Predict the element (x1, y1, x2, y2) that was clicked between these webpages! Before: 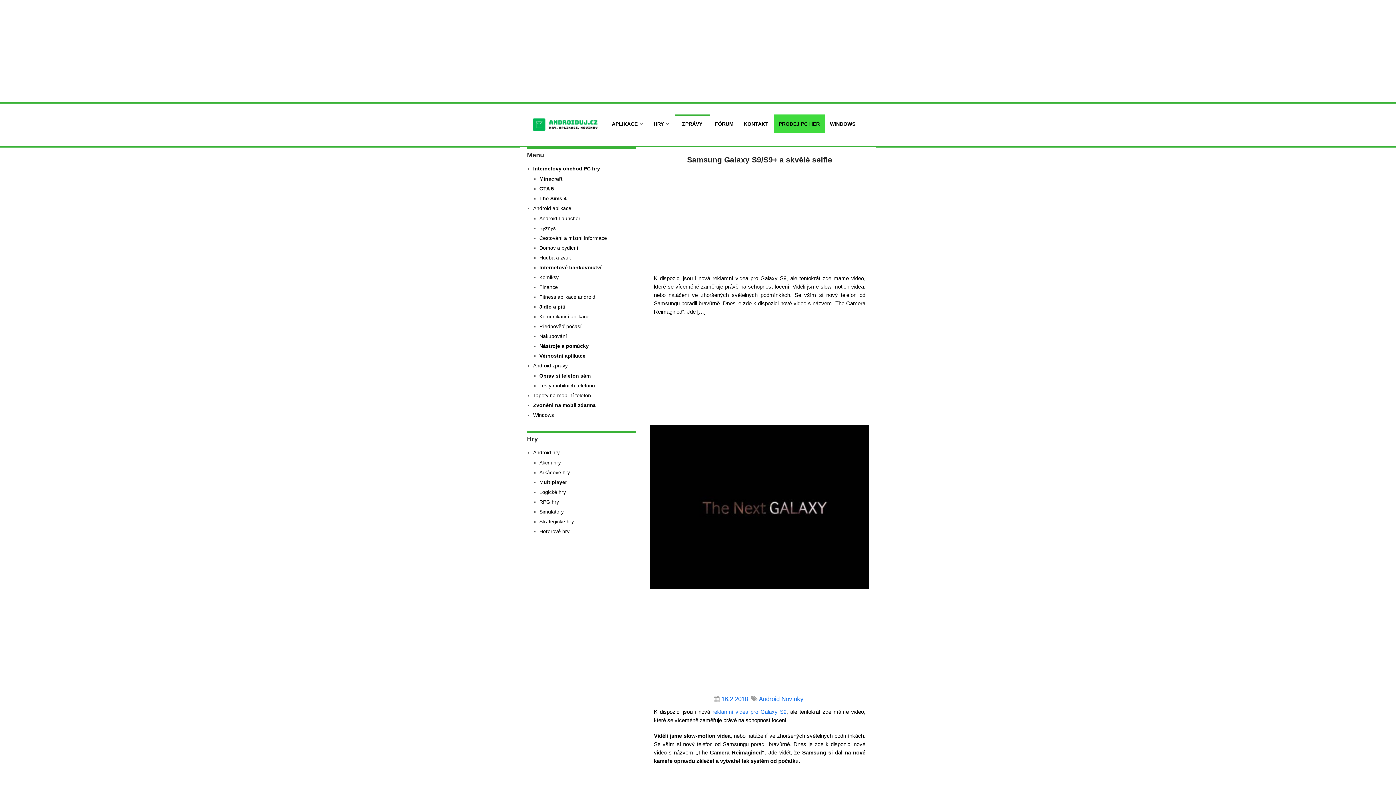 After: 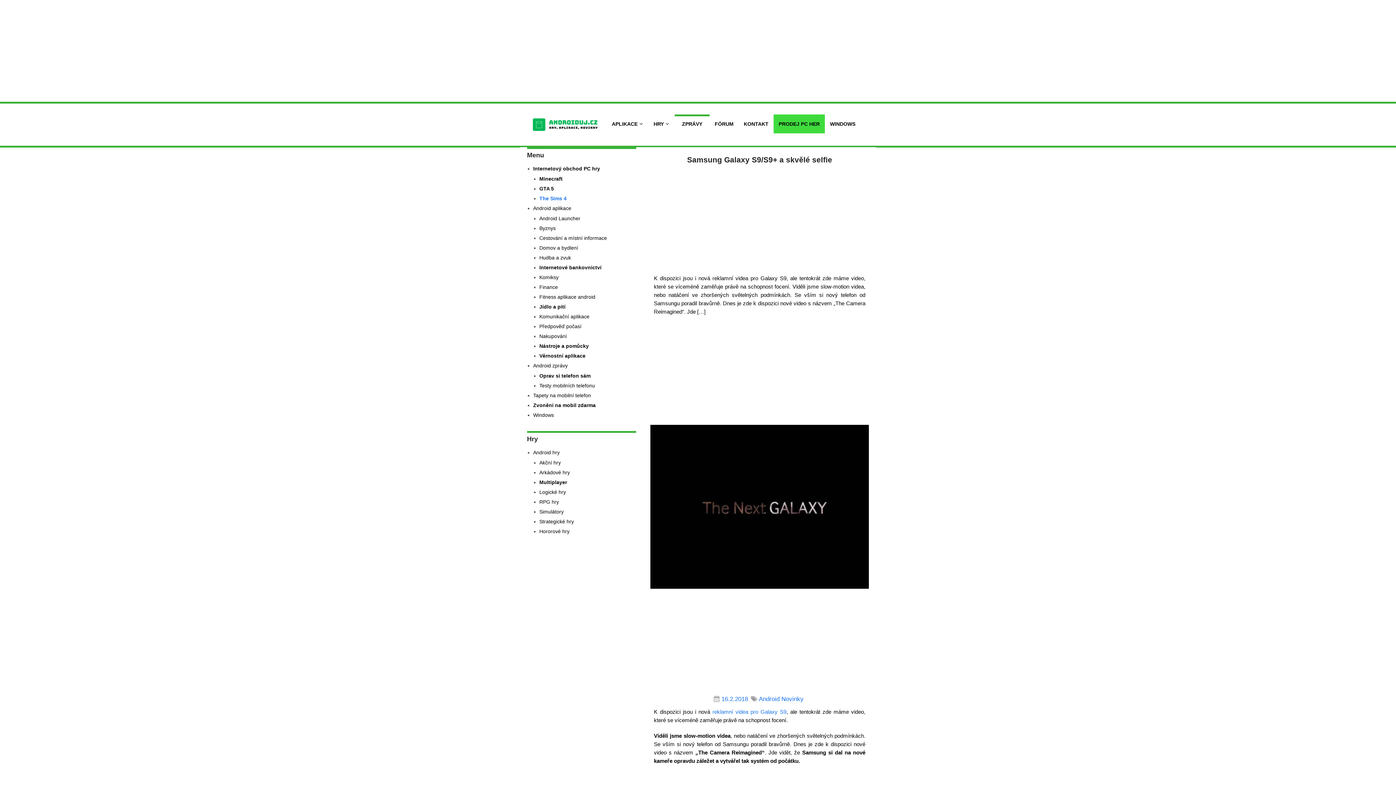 Action: bbox: (539, 195, 566, 201) label: The Sims 4